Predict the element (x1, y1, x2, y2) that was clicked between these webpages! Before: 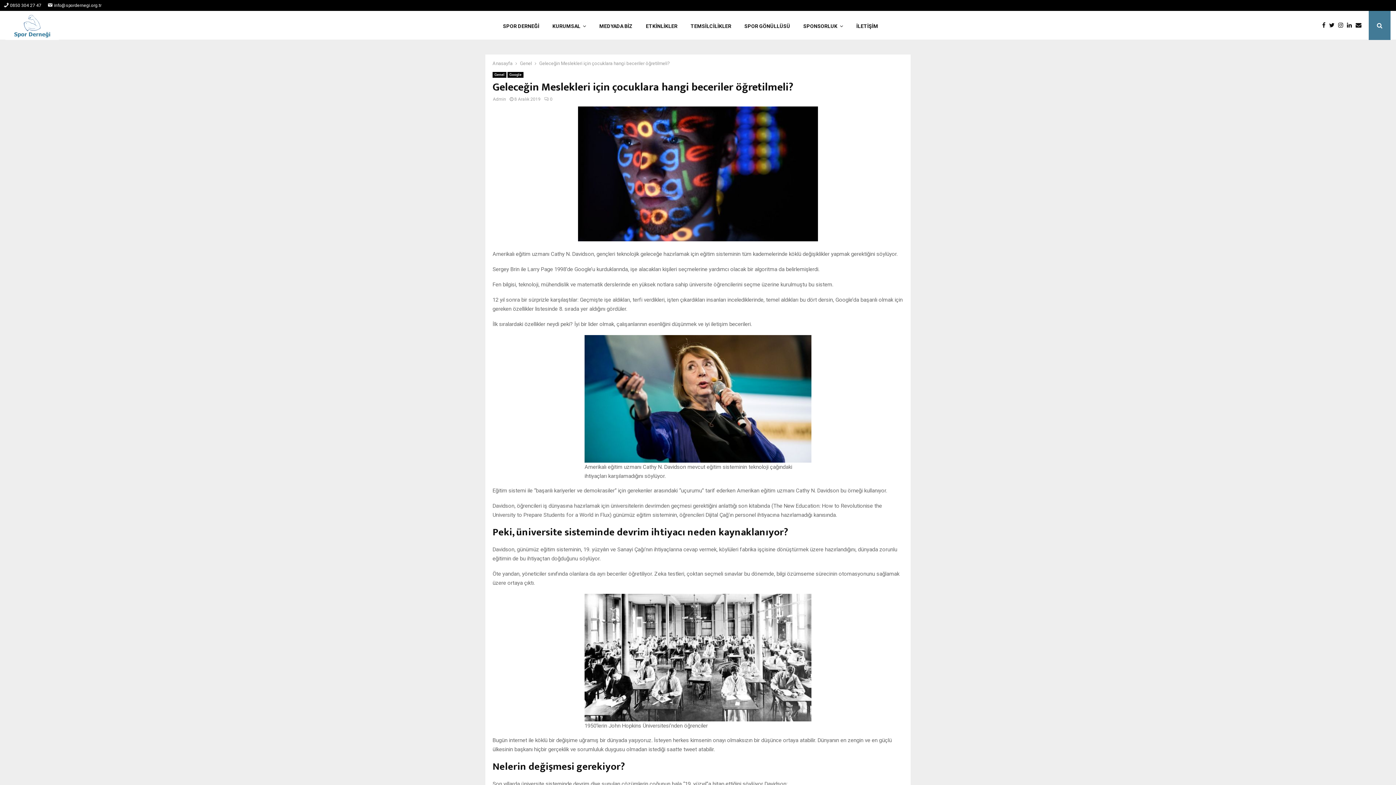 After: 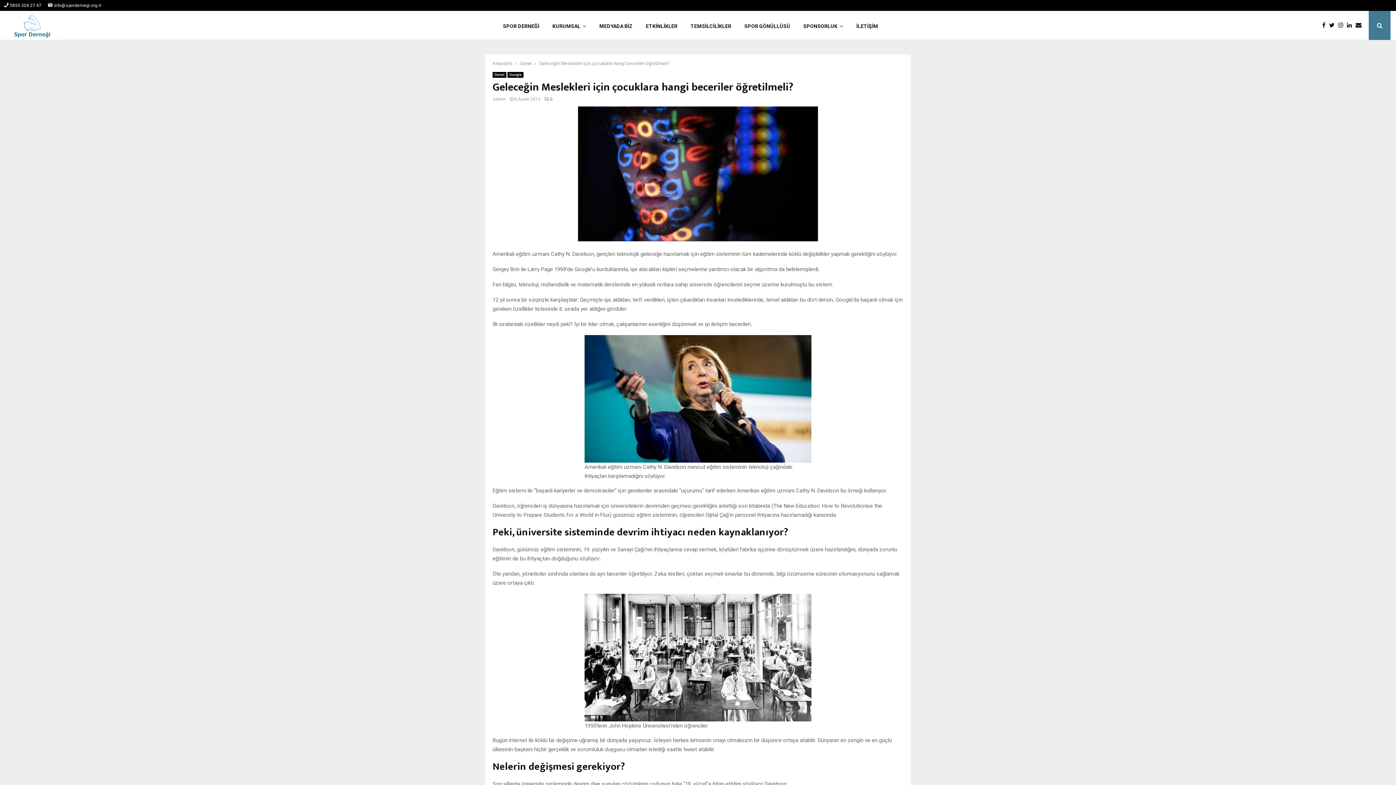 Action: label: 0 bbox: (544, 96, 552, 101)